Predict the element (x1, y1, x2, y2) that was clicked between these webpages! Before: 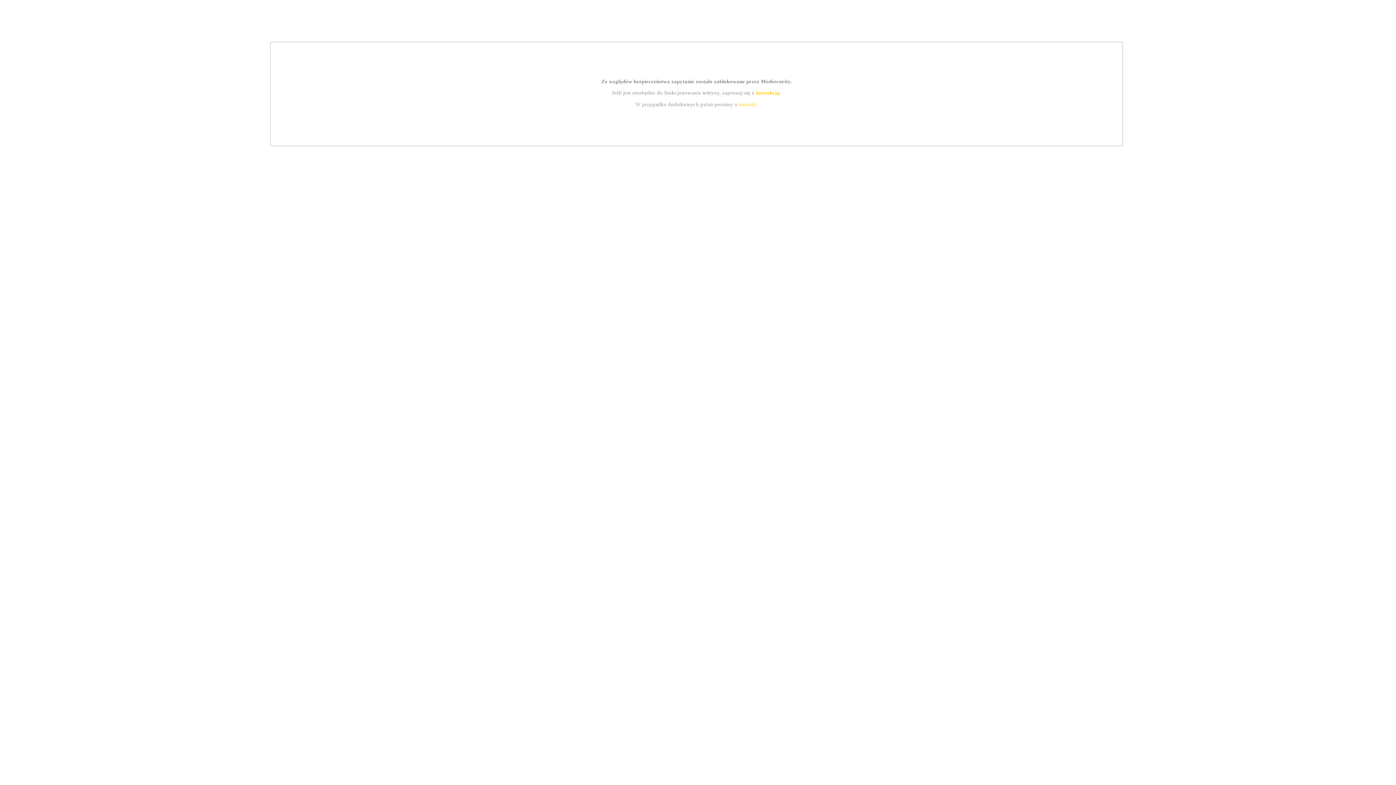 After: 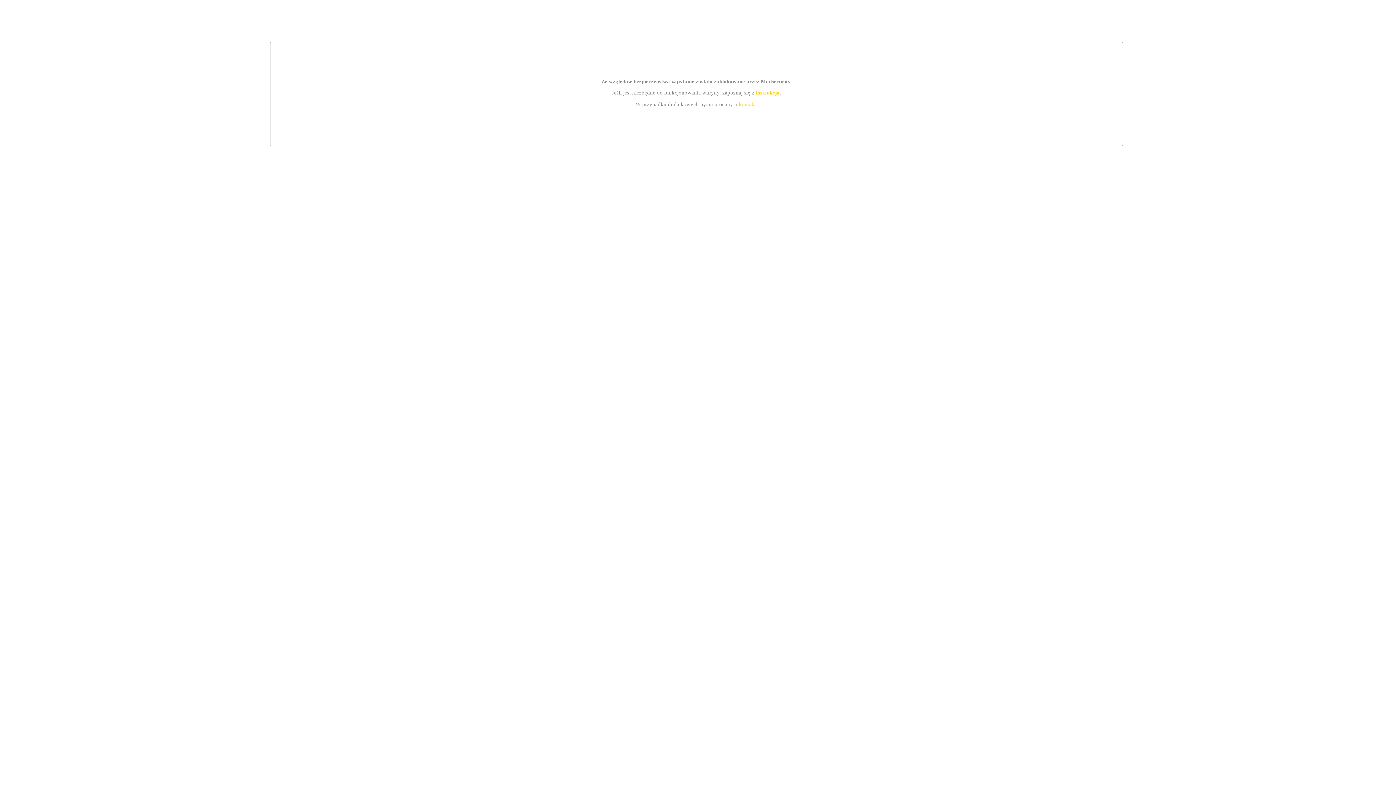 Action: bbox: (755, 89, 779, 95) label: instrukcją